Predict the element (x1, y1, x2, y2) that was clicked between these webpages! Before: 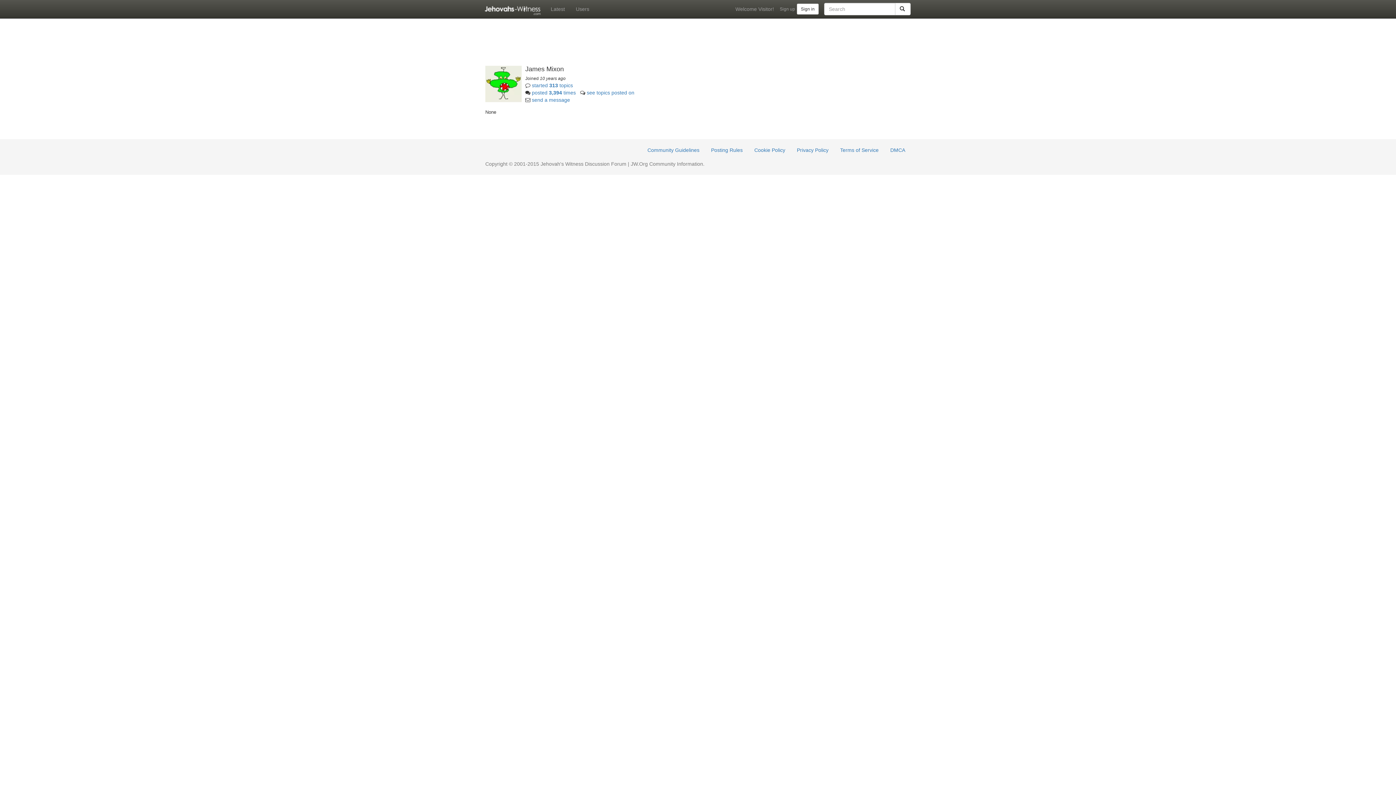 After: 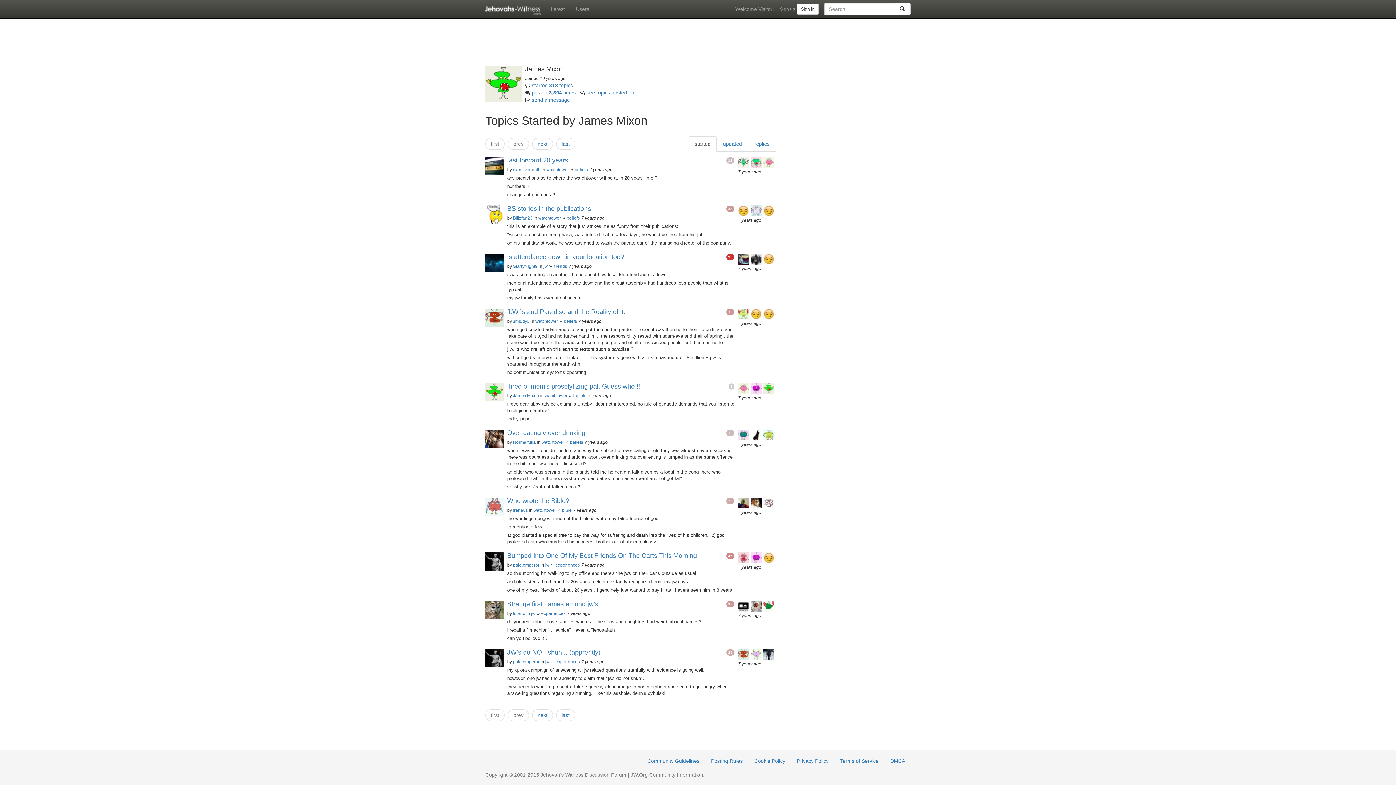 Action: bbox: (586, 89, 634, 95) label: see topics posted on